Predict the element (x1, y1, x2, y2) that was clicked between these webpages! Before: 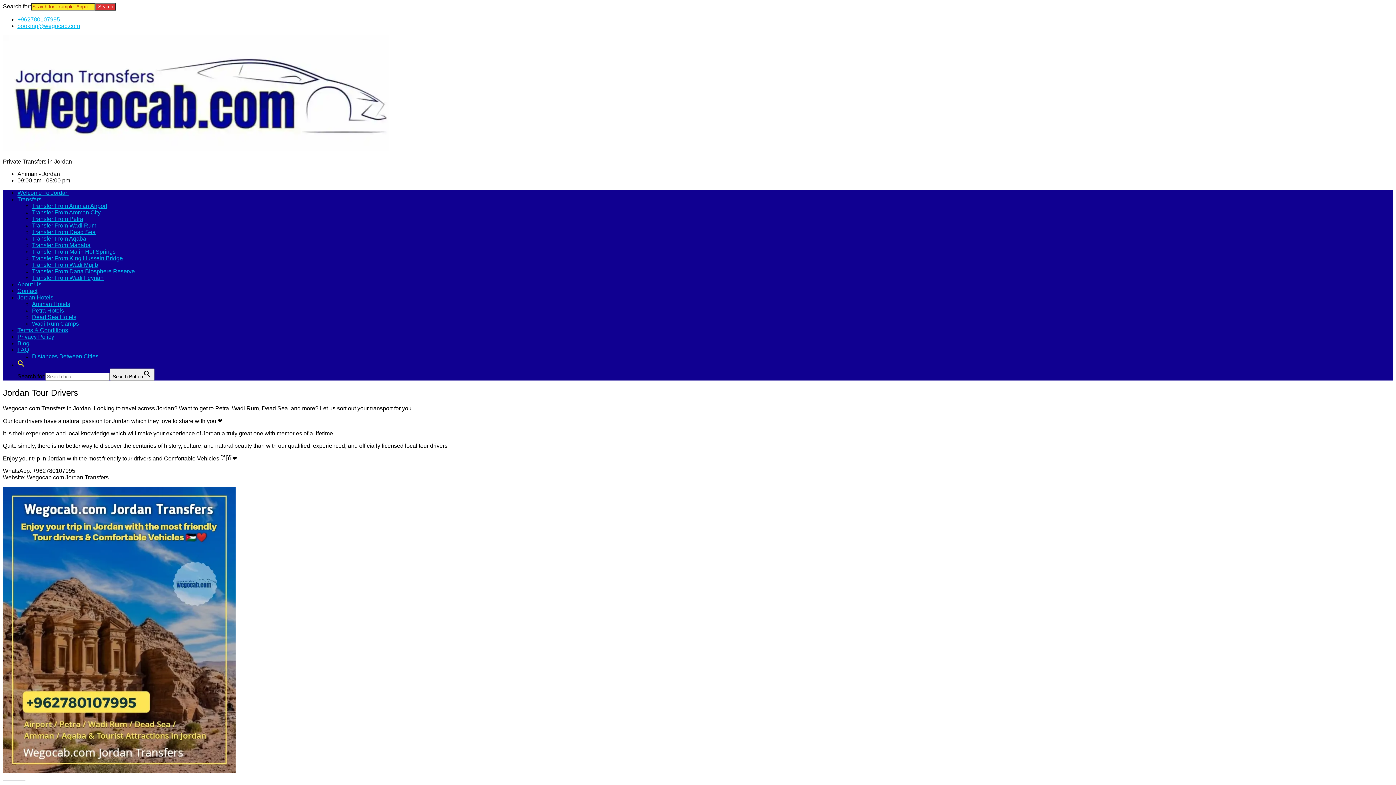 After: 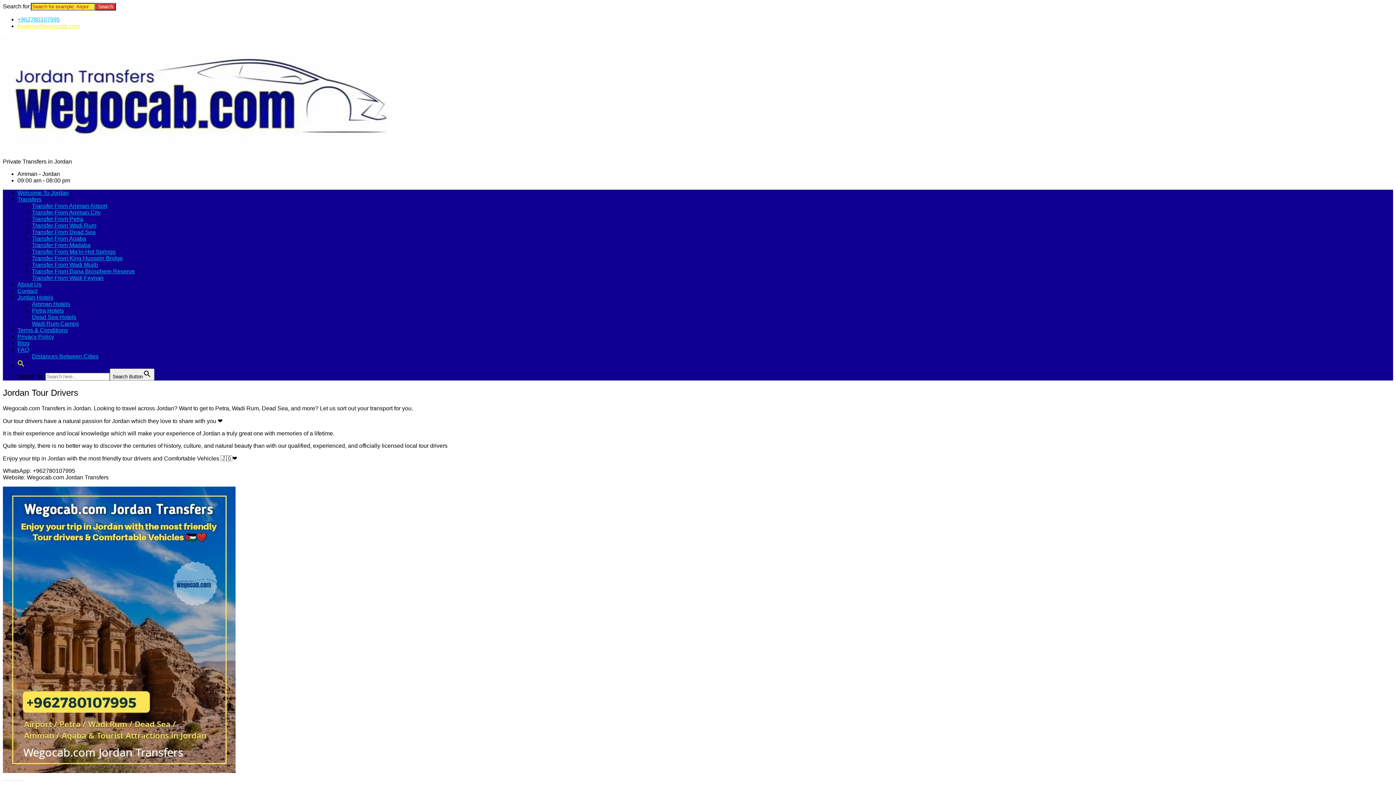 Action: label: booking@wegocab.com bbox: (17, 22, 80, 29)